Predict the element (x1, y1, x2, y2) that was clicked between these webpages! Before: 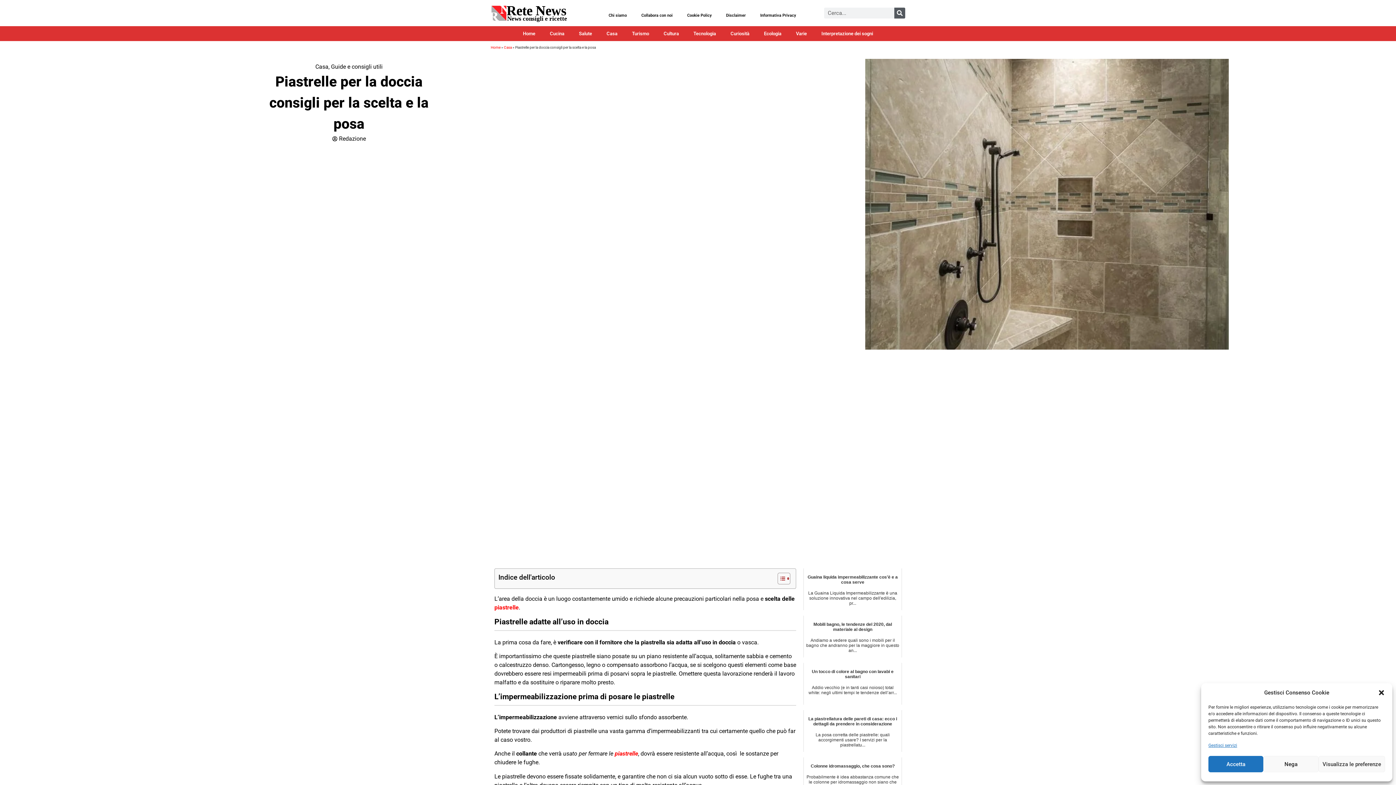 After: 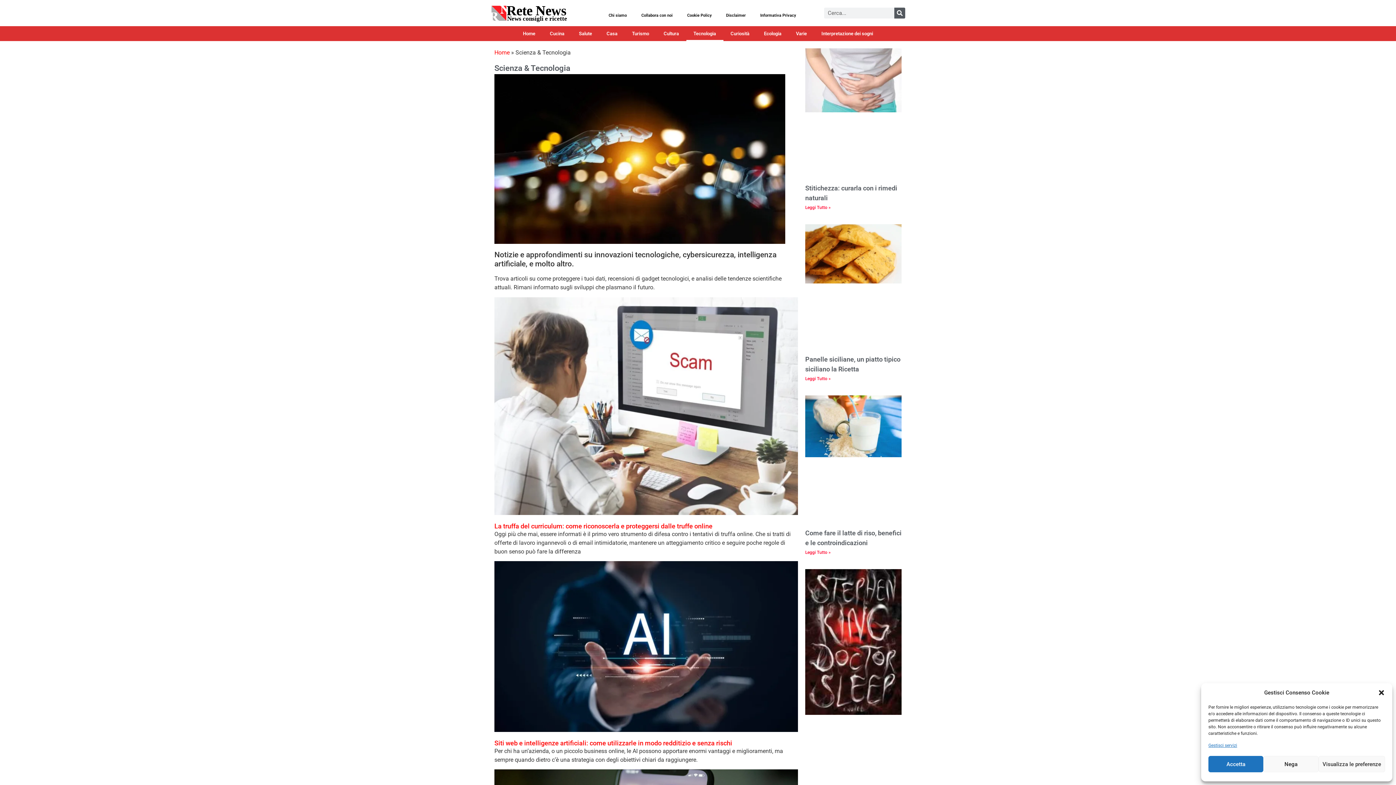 Action: label: Tecnologia bbox: (686, 26, 723, 40)